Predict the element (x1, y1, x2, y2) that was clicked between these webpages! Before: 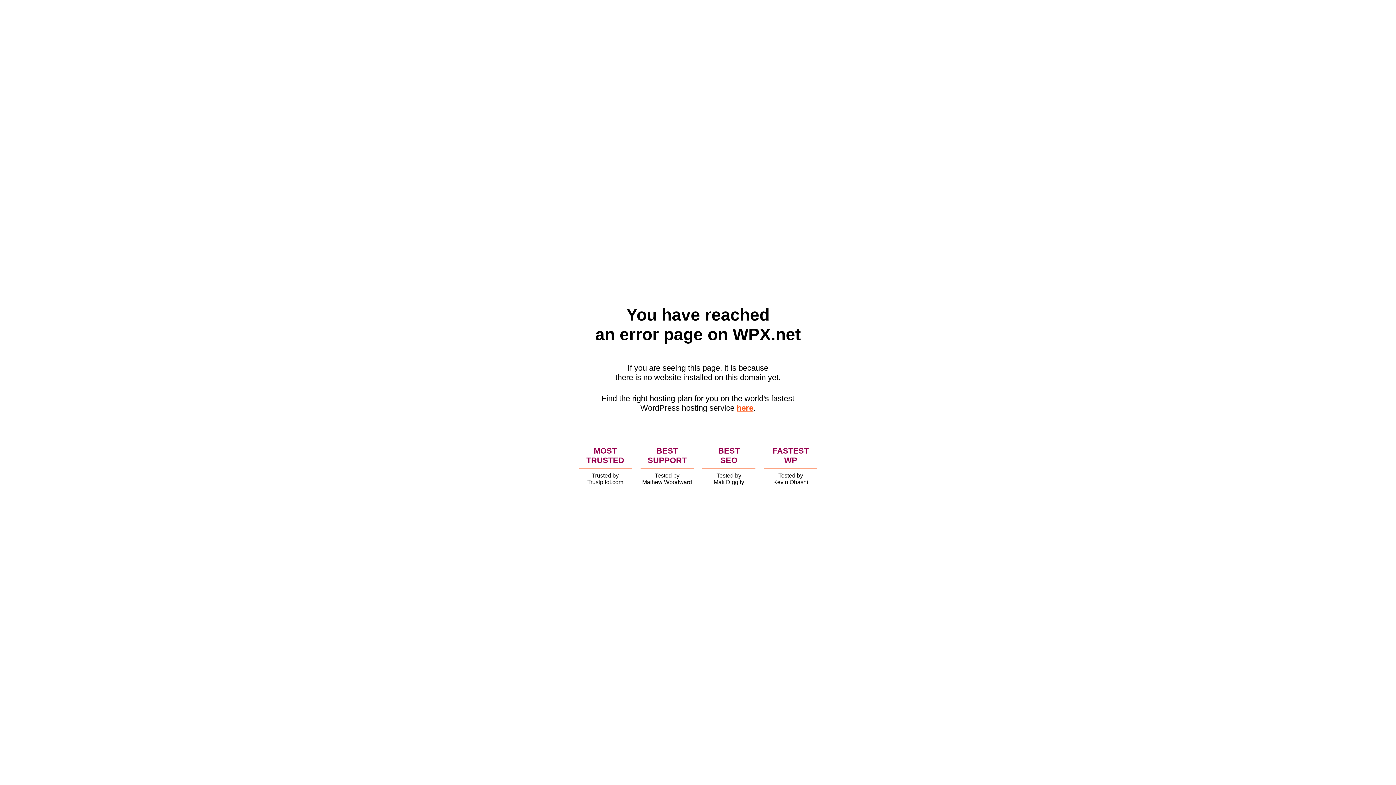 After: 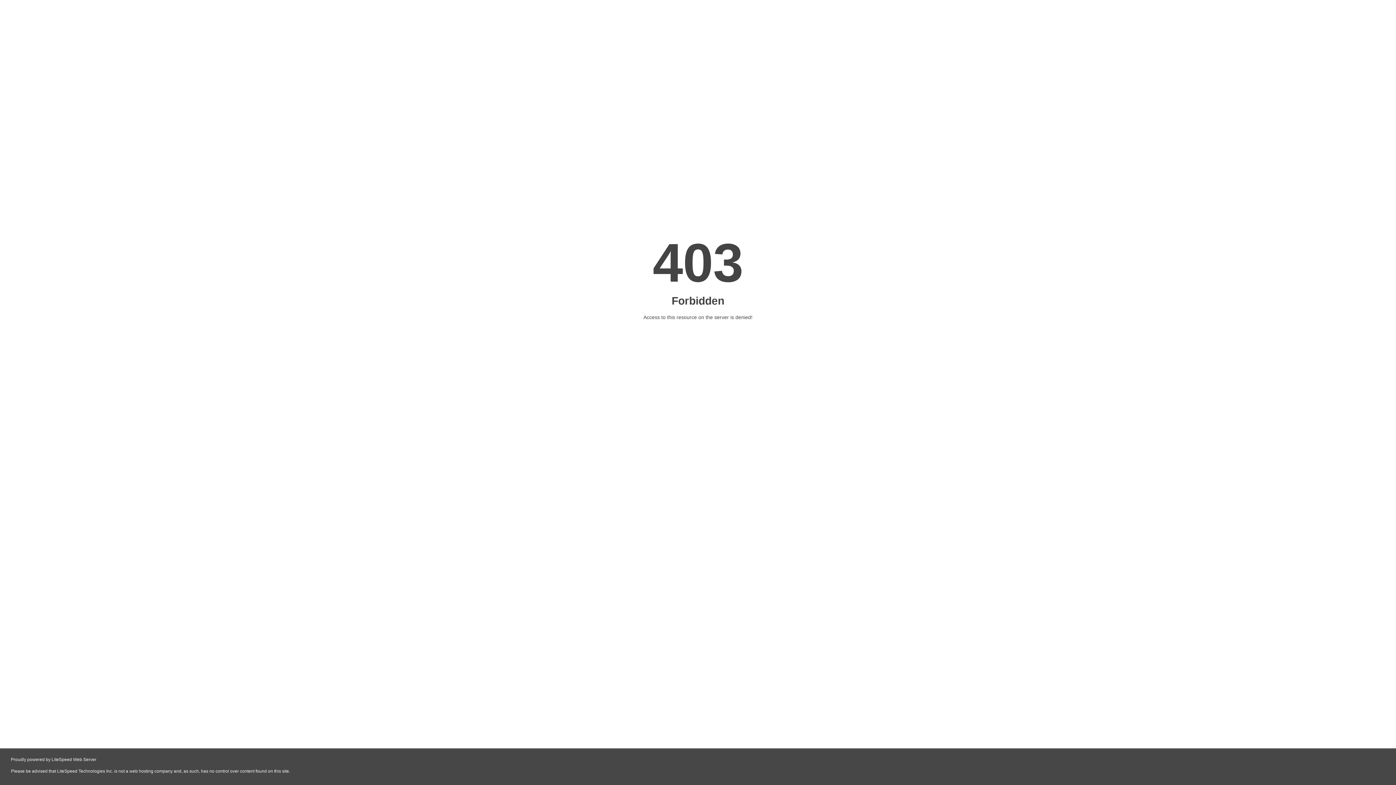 Action: label: here bbox: (736, 403, 753, 412)